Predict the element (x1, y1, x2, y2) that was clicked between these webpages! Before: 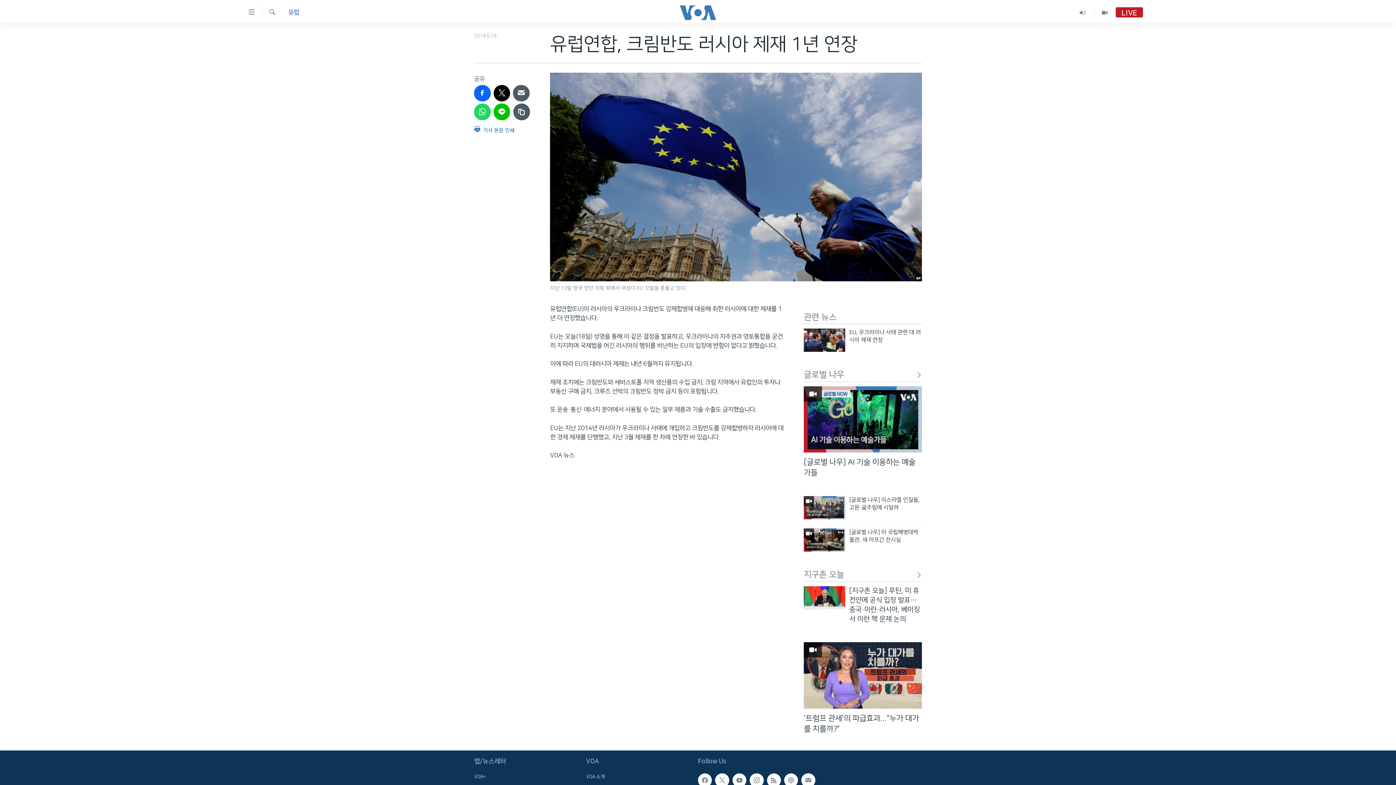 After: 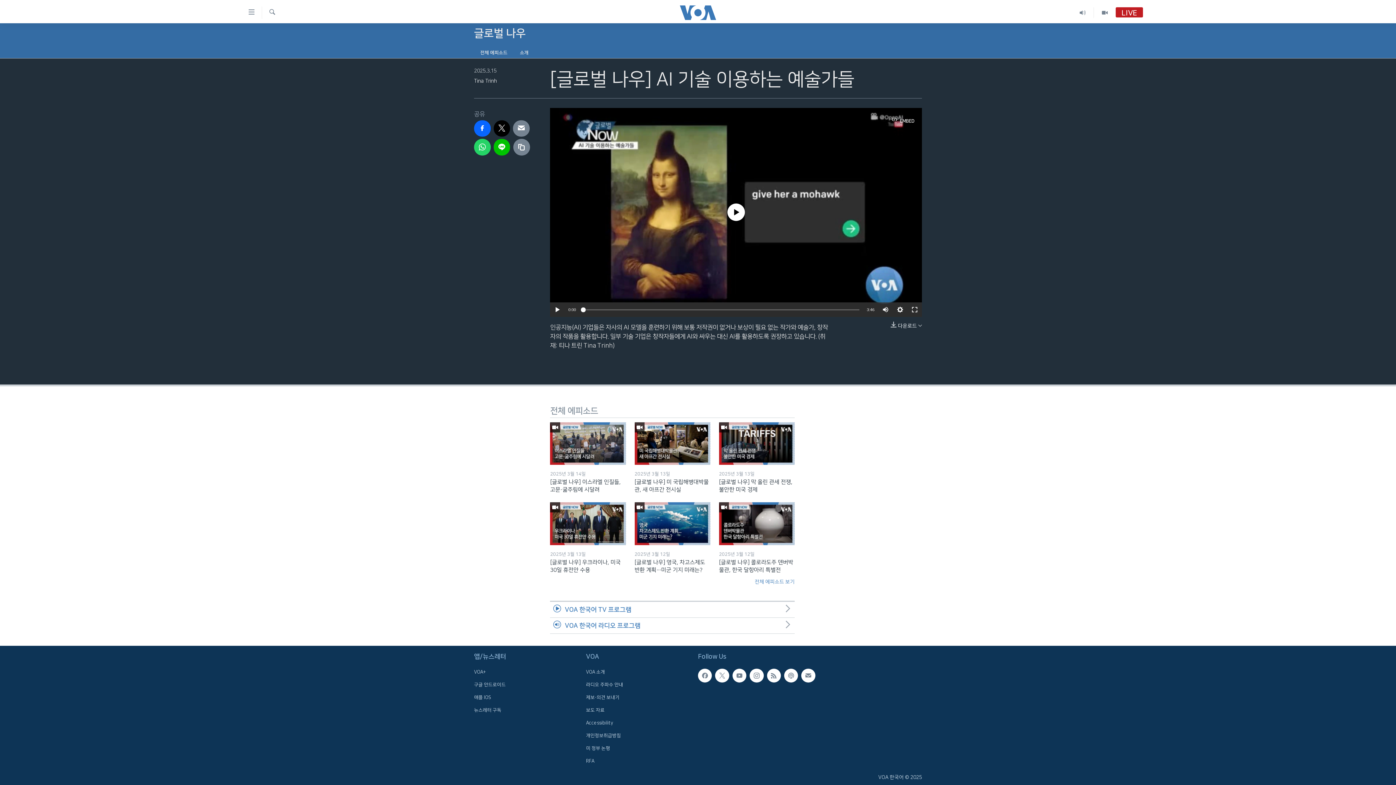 Action: label: [글로벌 나우] AI 기술 이용하는 예술가들 bbox: (804, 457, 922, 482)